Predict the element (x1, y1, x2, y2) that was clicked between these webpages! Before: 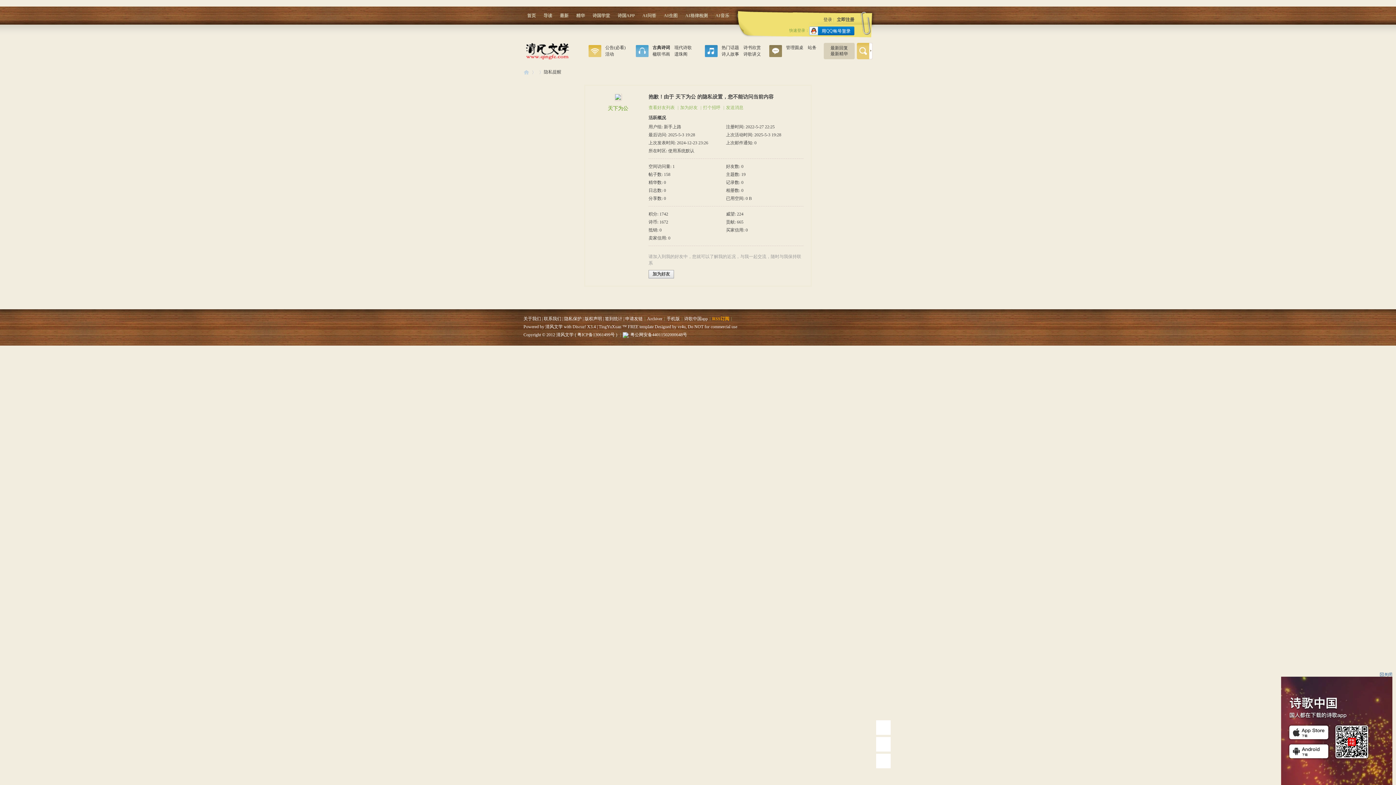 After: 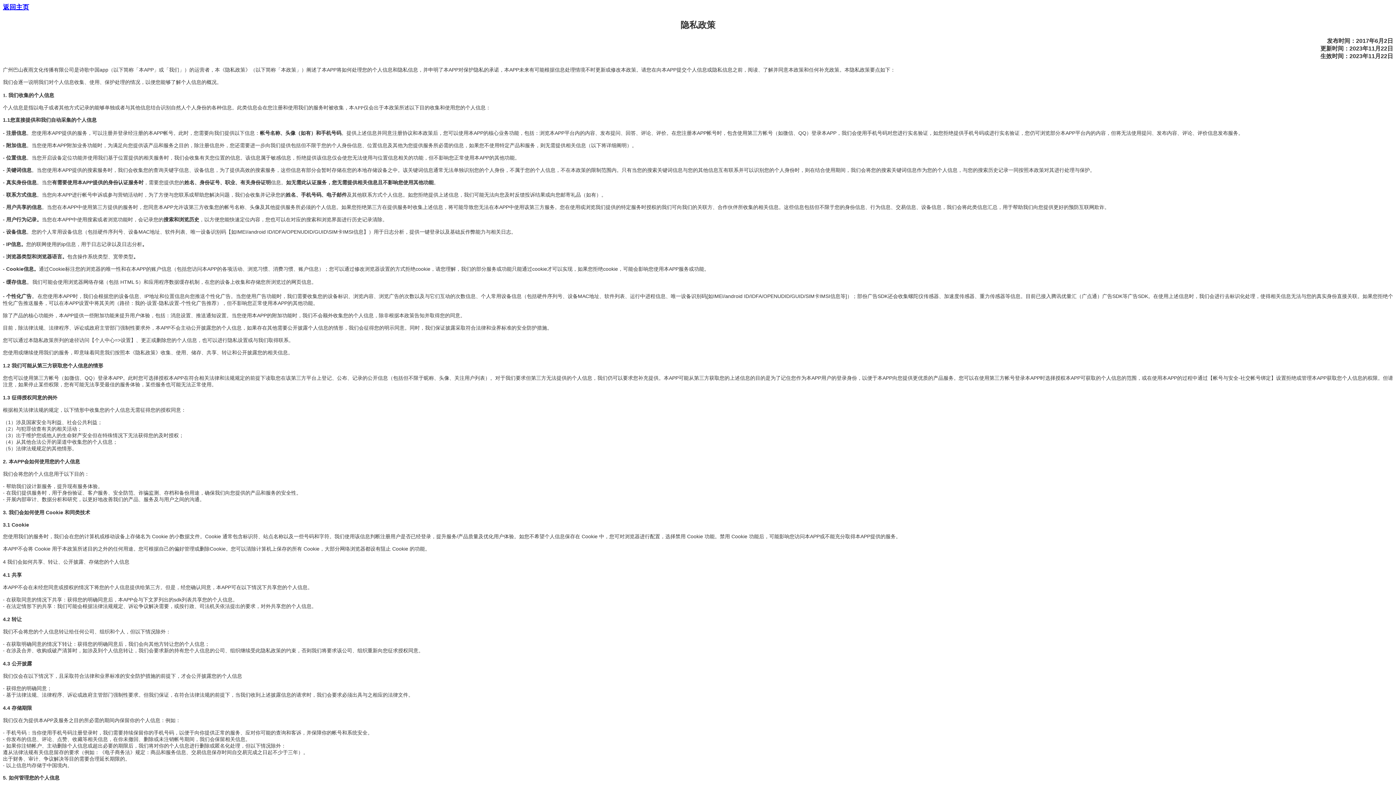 Action: bbox: (564, 316, 581, 321) label: 隐私保护